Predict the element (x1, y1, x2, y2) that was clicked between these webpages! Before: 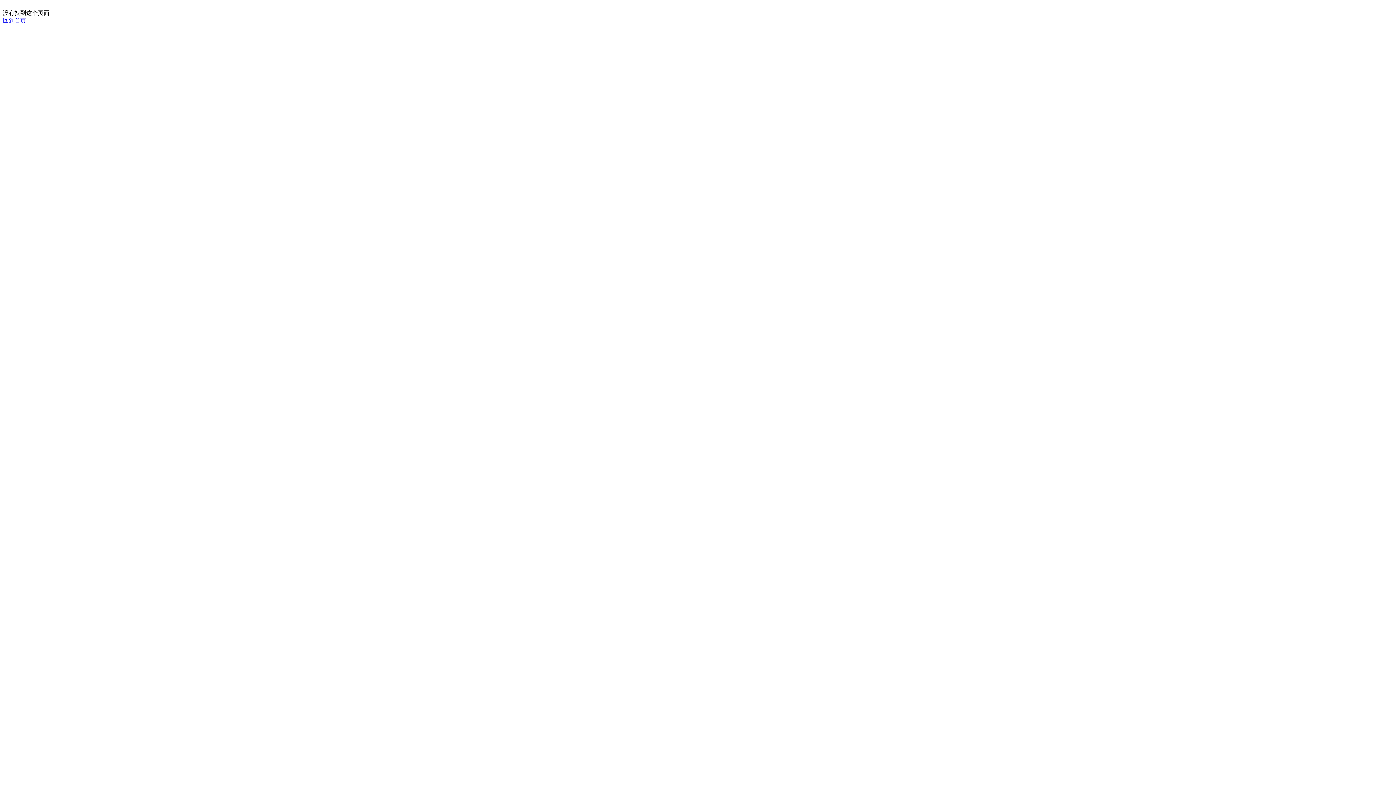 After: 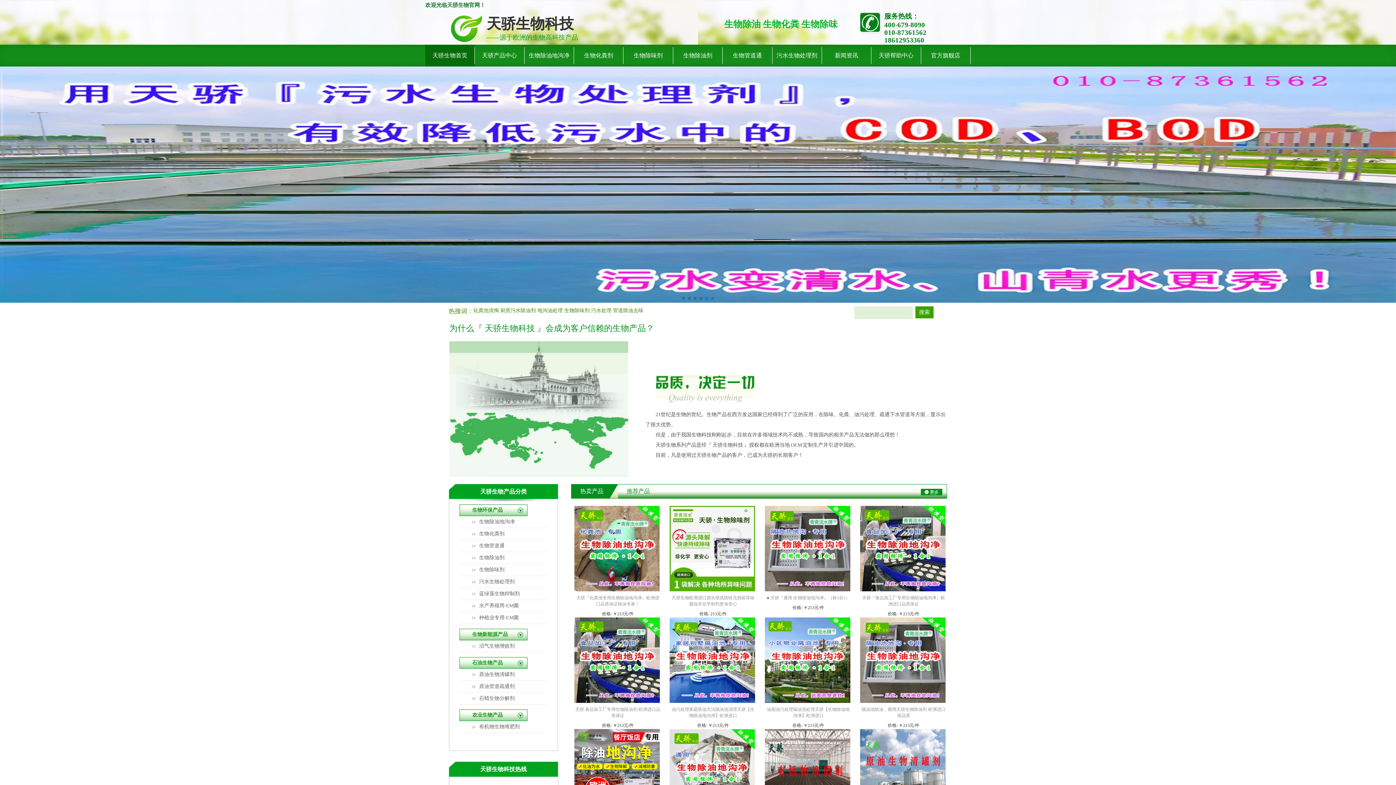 Action: bbox: (2, 17, 26, 23) label: 回到首页